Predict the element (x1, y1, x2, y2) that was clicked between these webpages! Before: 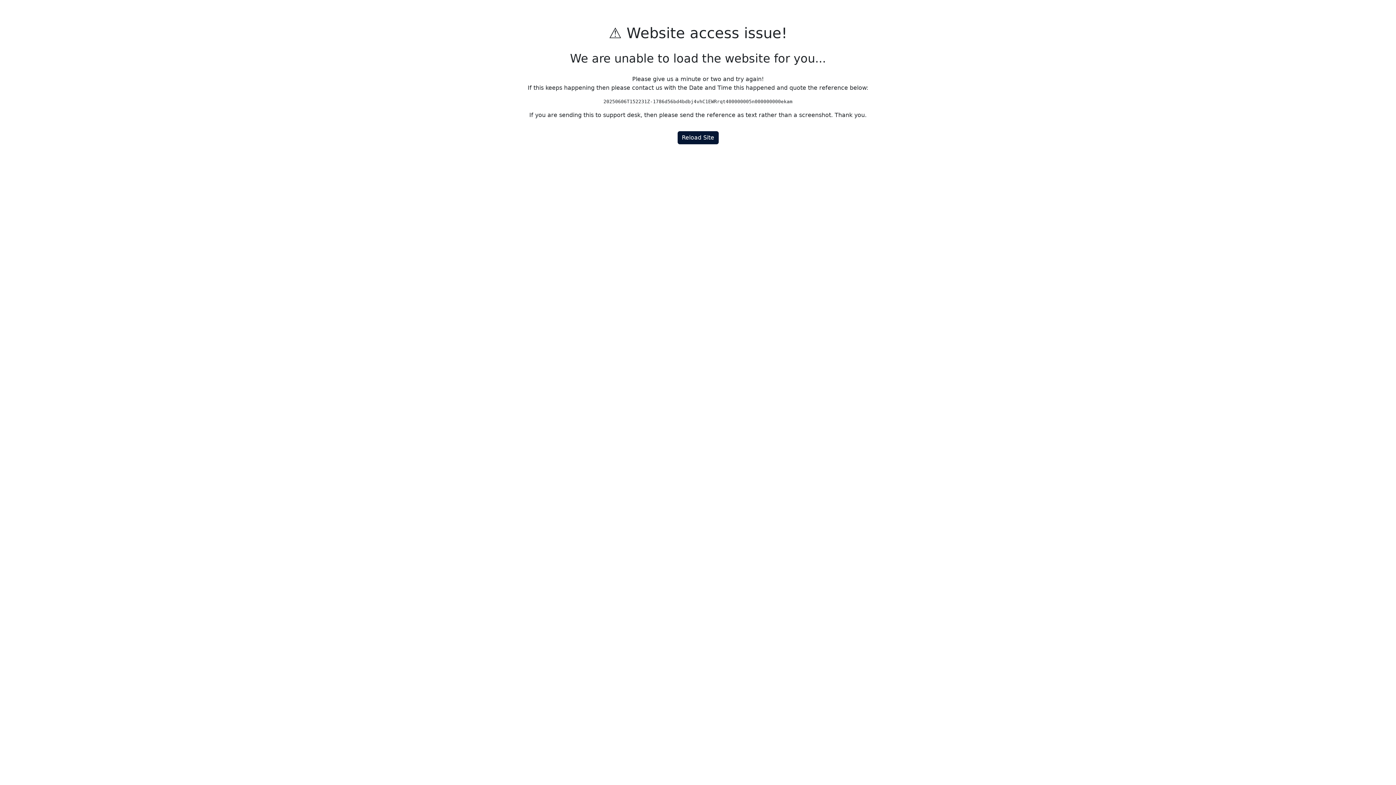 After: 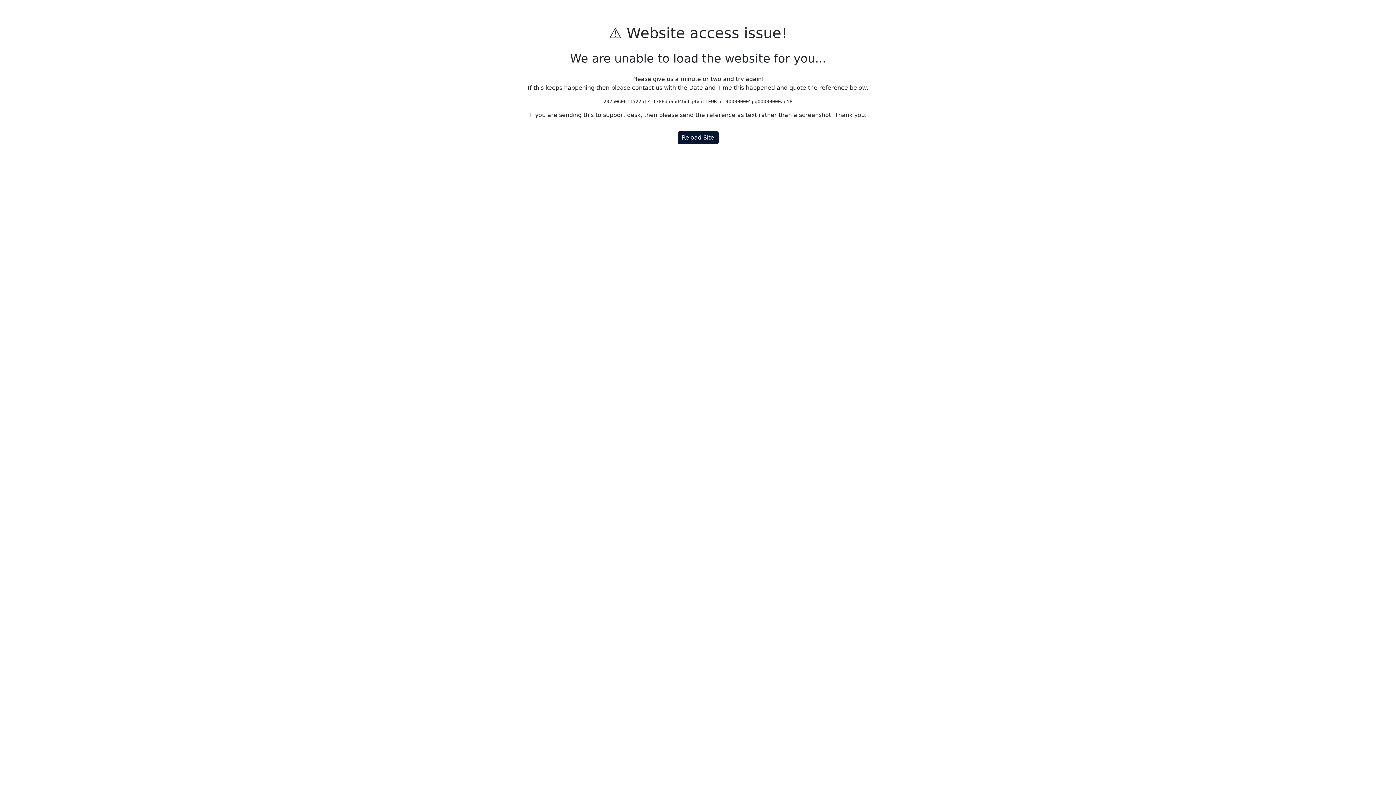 Action: bbox: (677, 131, 718, 144) label: Reload Site